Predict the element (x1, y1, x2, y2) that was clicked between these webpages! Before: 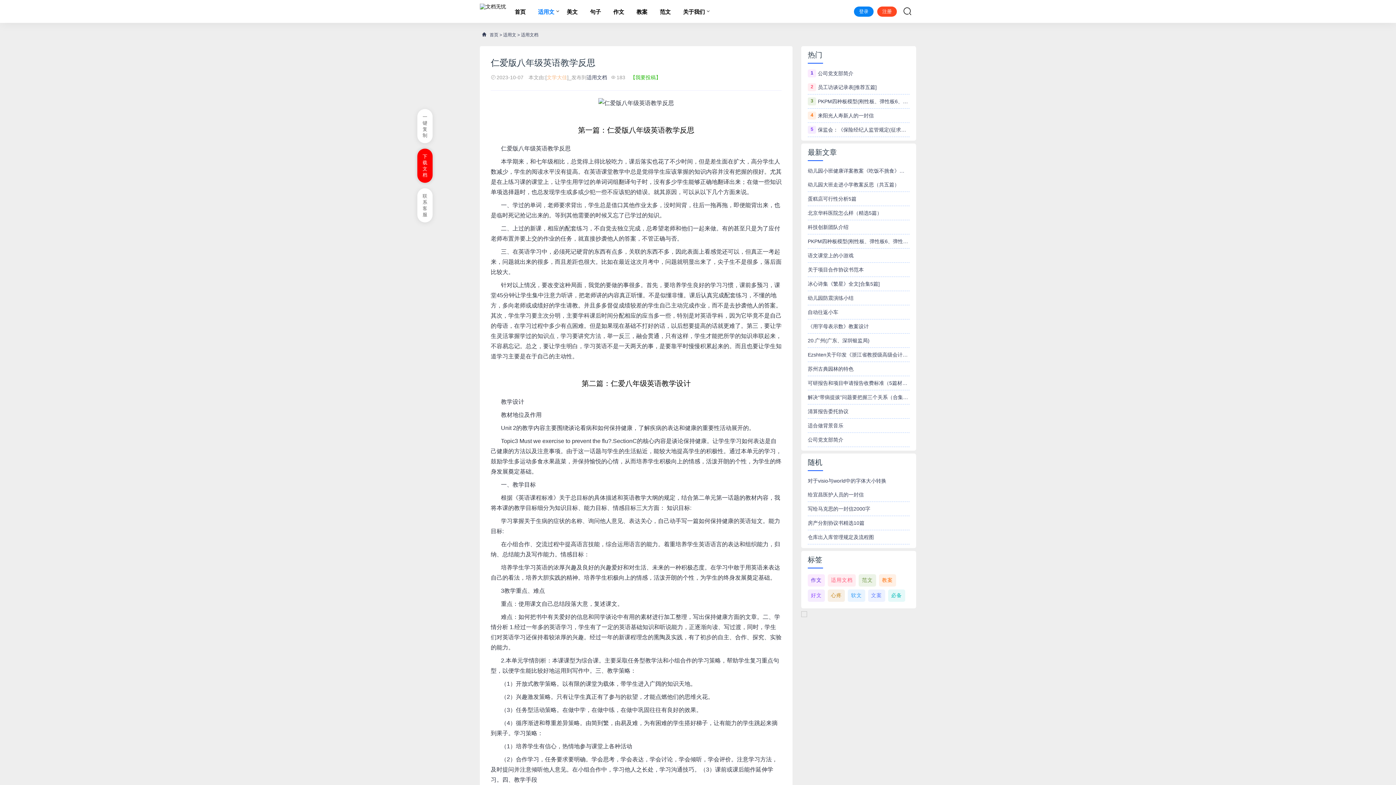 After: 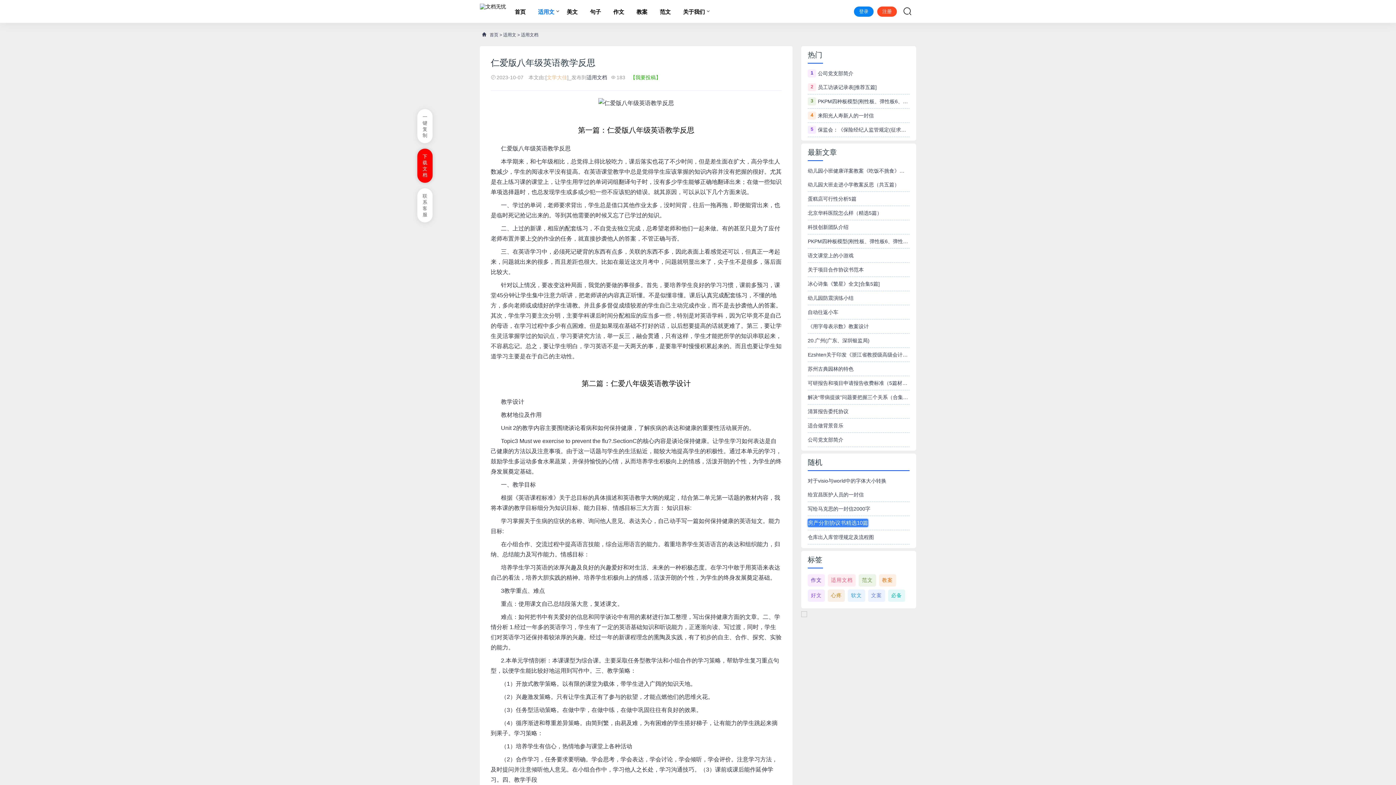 Action: label: 房产分割协议书精选10篇 bbox: (808, 519, 864, 527)